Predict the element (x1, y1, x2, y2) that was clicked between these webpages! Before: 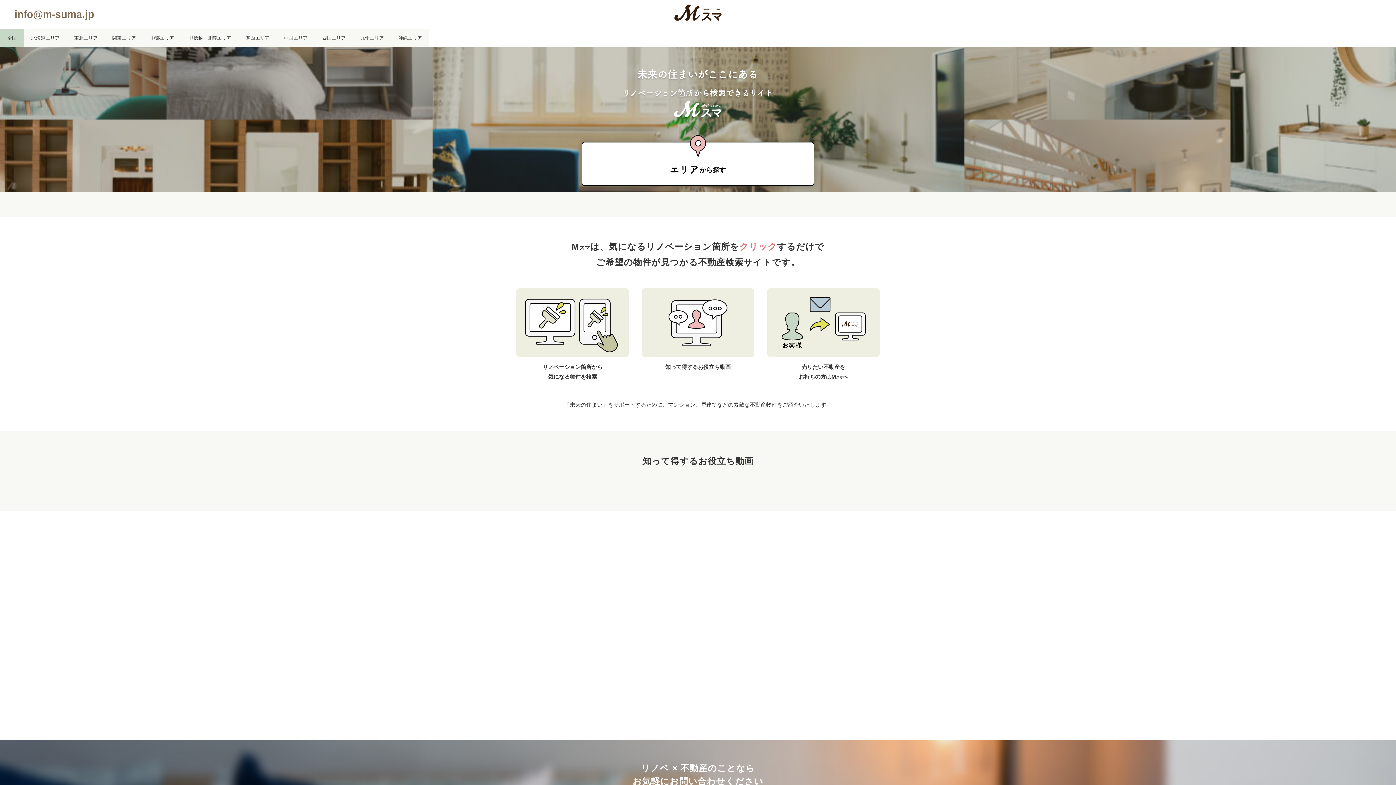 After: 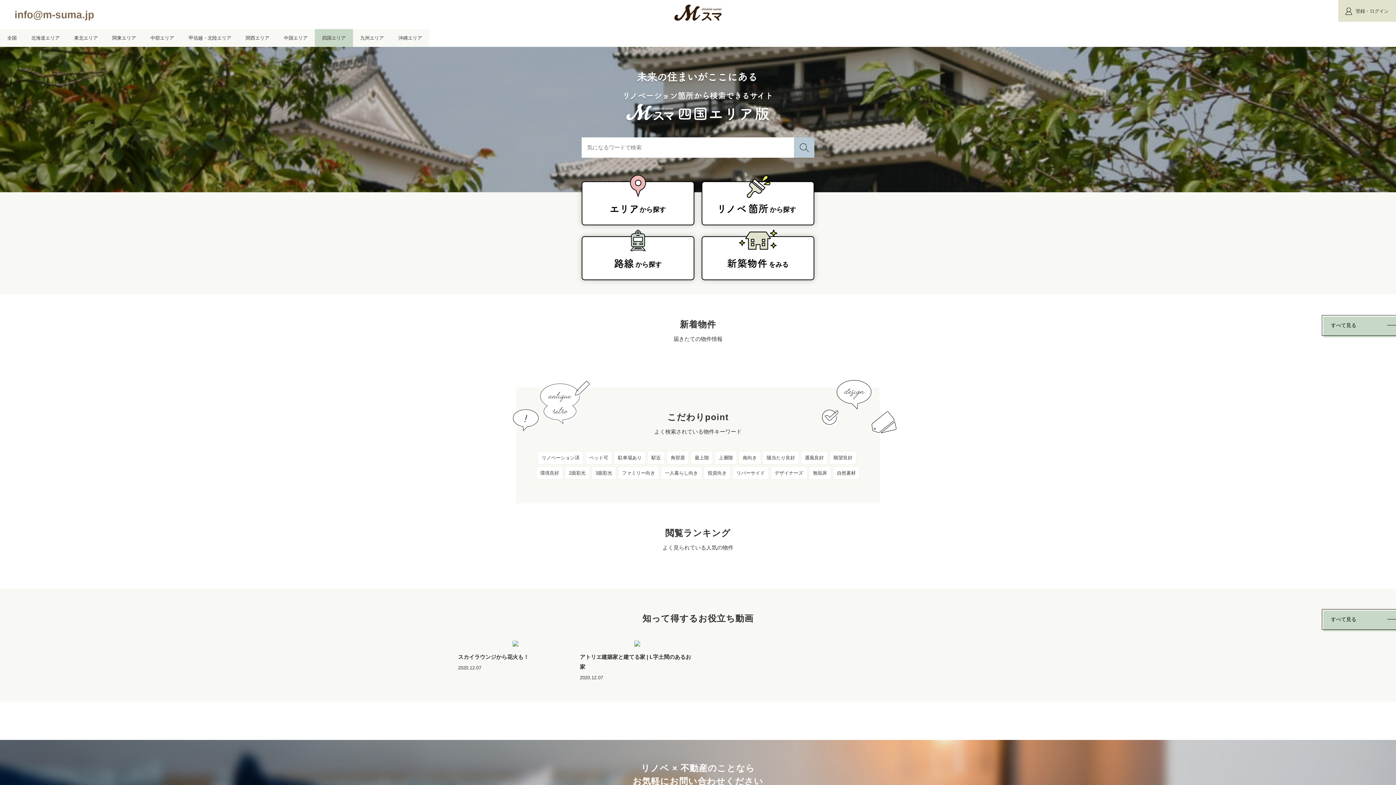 Action: label: 四国エリア bbox: (314, 29, 353, 46)